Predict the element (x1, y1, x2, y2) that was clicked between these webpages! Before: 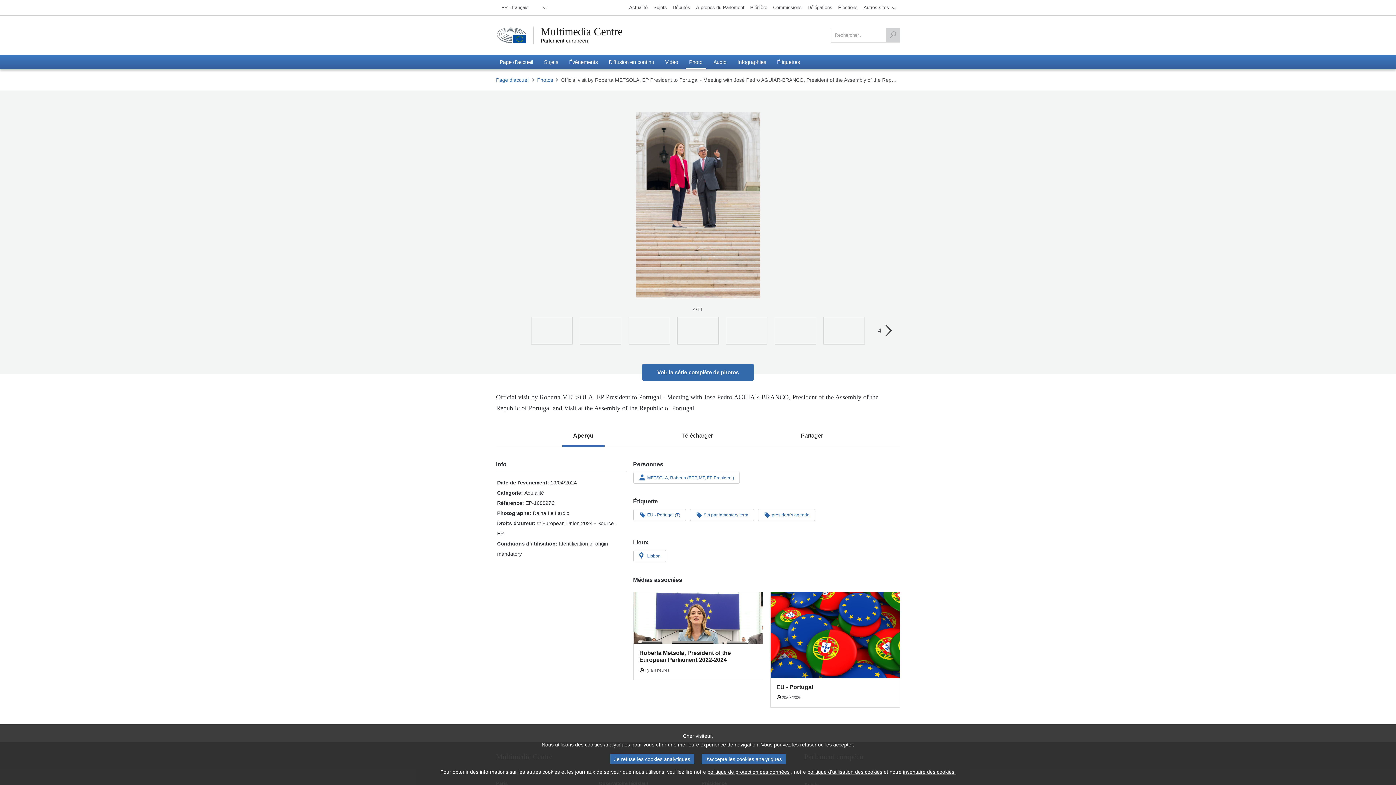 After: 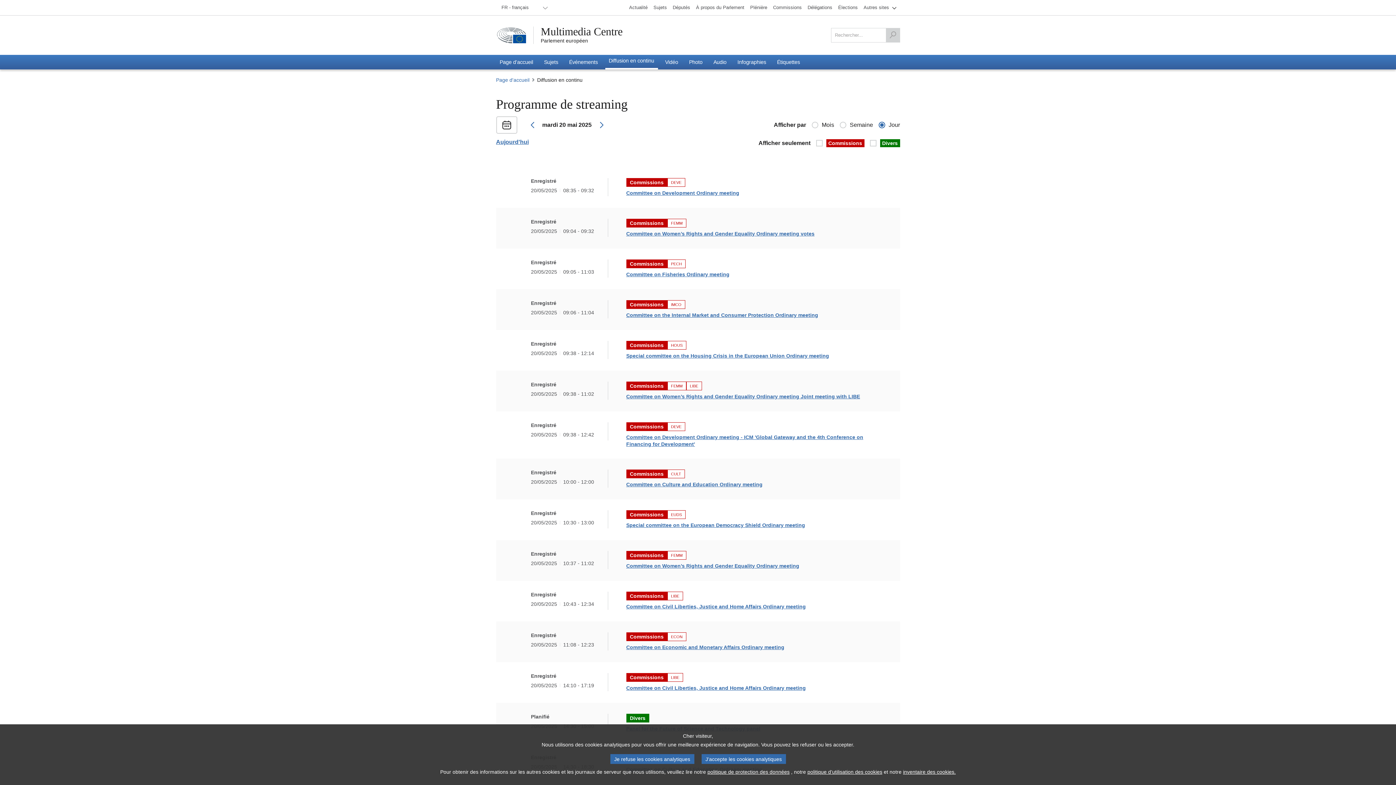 Action: label: Diffusion en continu bbox: (605, 54, 658, 69)